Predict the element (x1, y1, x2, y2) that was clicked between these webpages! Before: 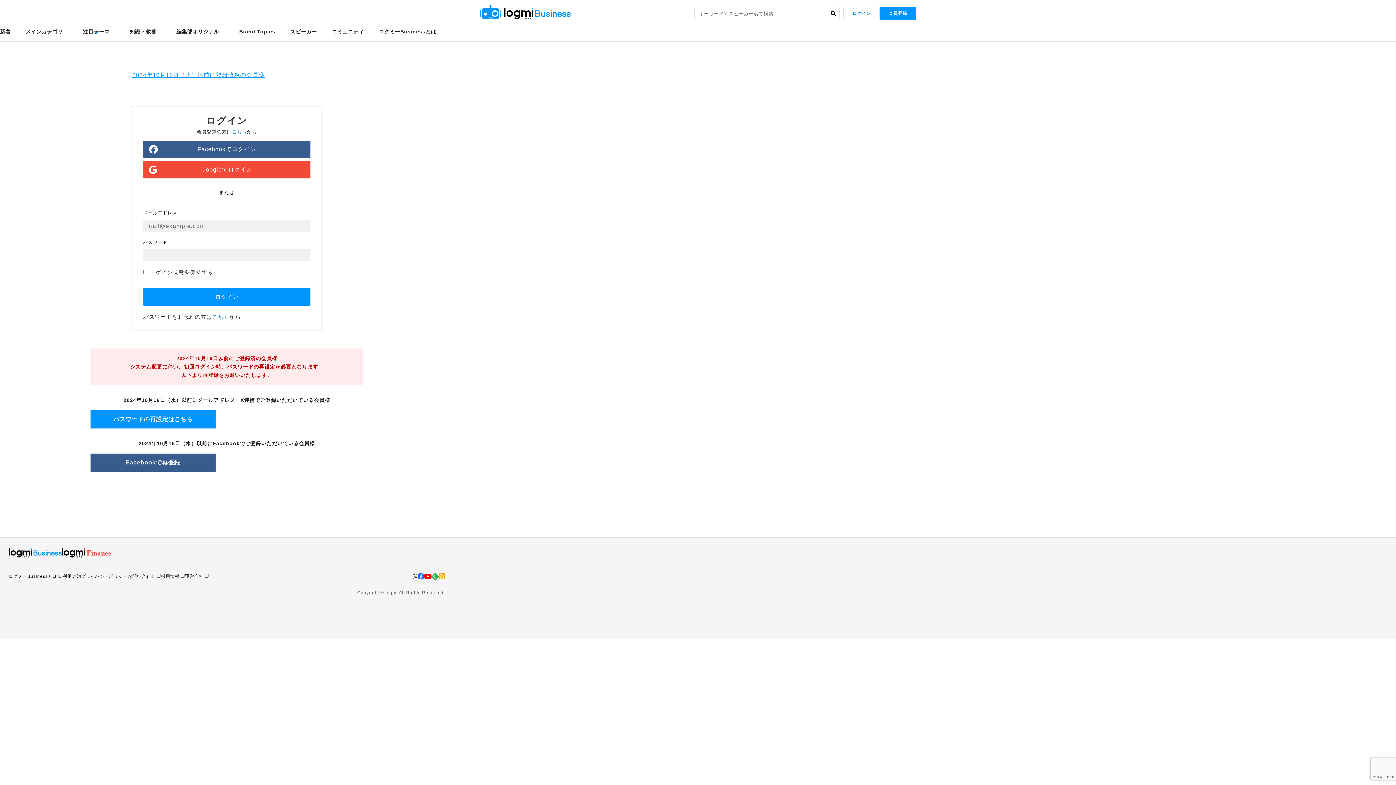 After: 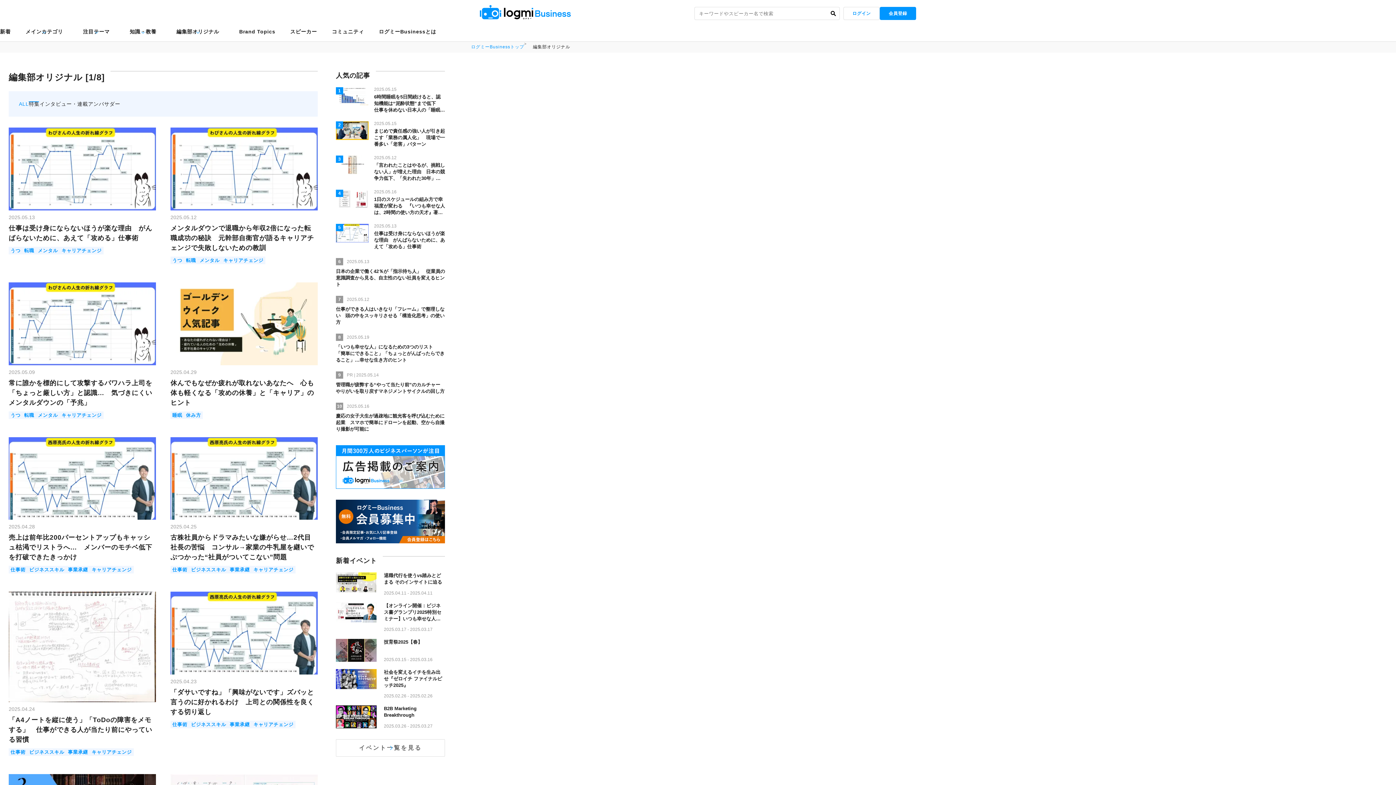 Action: bbox: (176, 24, 219, 38) label: 編集部オリジナル